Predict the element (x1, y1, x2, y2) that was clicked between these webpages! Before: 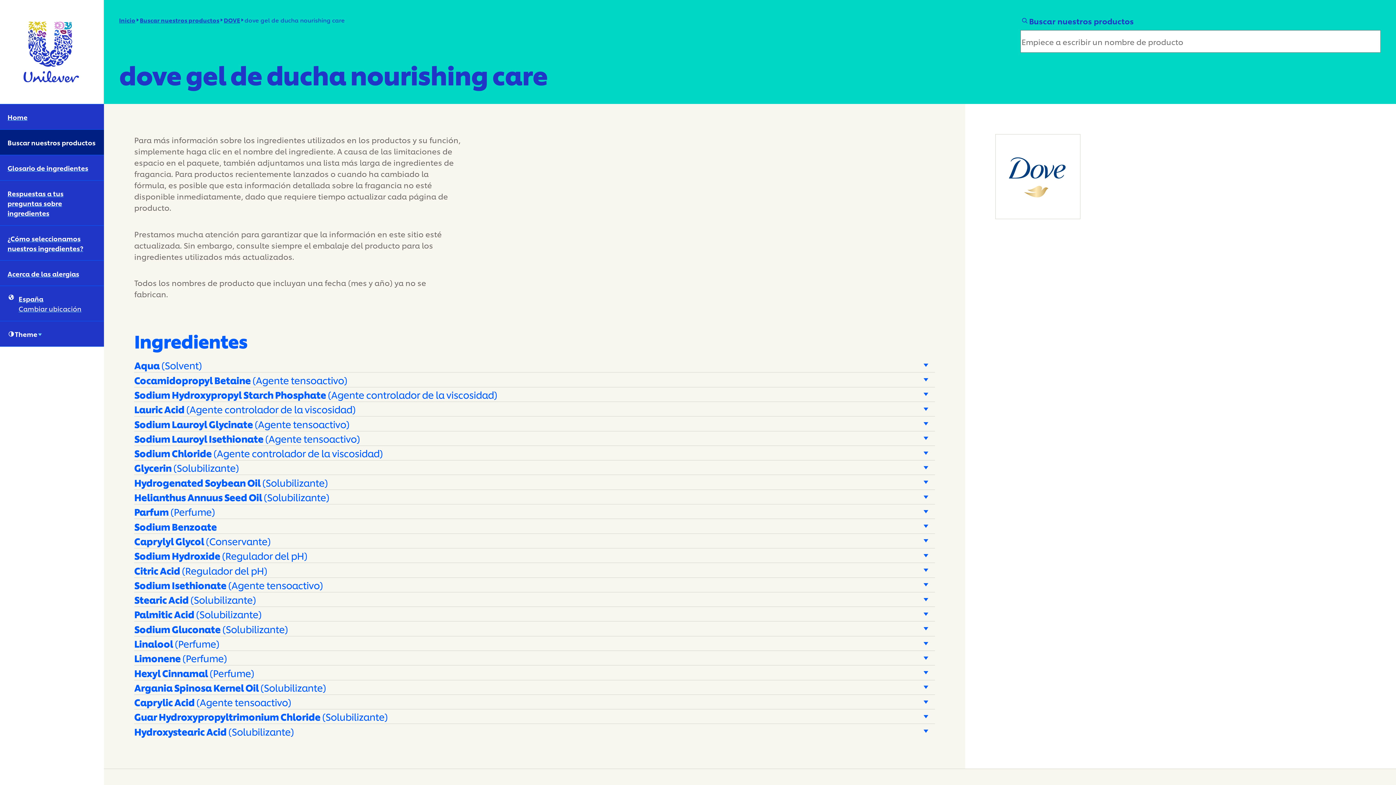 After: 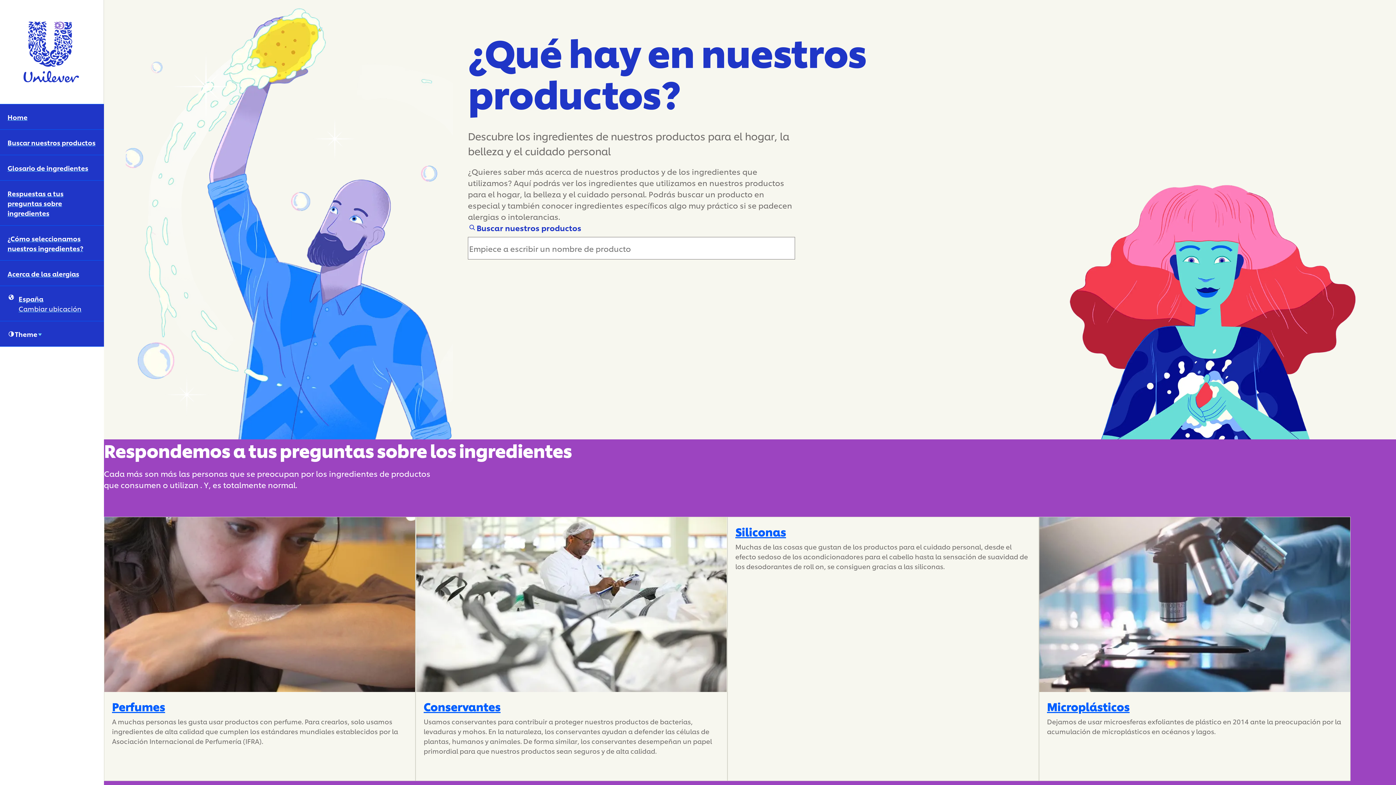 Action: bbox: (0, 0, 103, 104)